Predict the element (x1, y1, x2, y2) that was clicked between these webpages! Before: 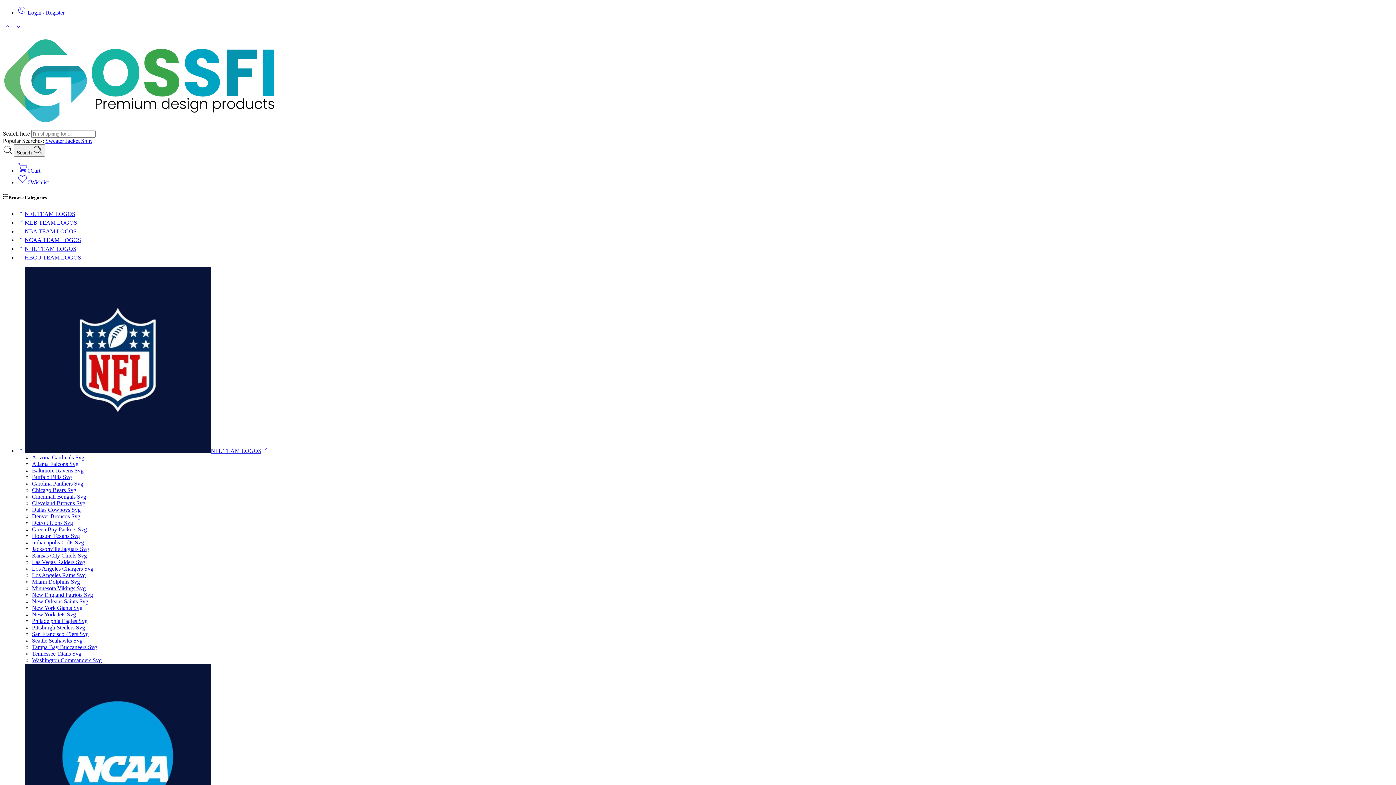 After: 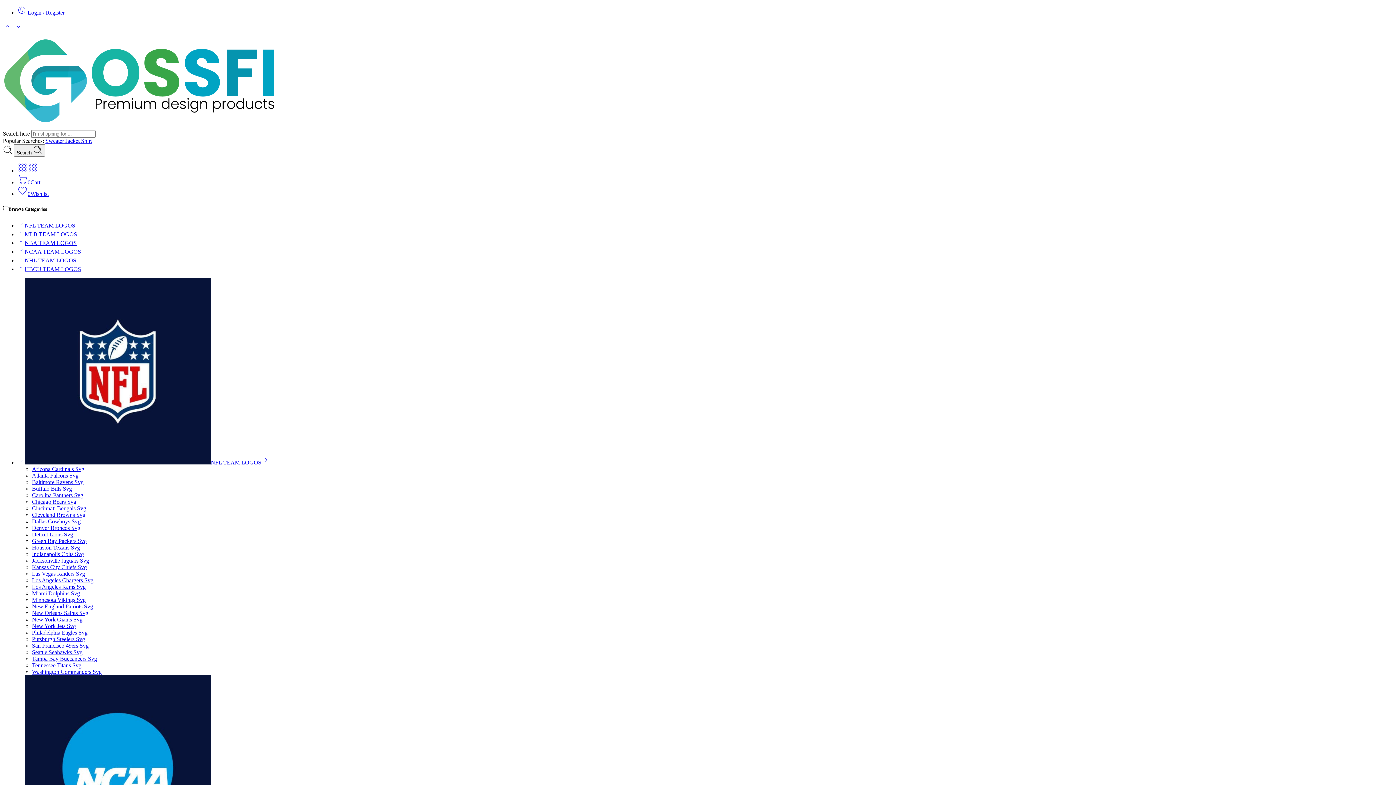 Action: bbox: (32, 598, 88, 604) label: New Orleans Saints Svg